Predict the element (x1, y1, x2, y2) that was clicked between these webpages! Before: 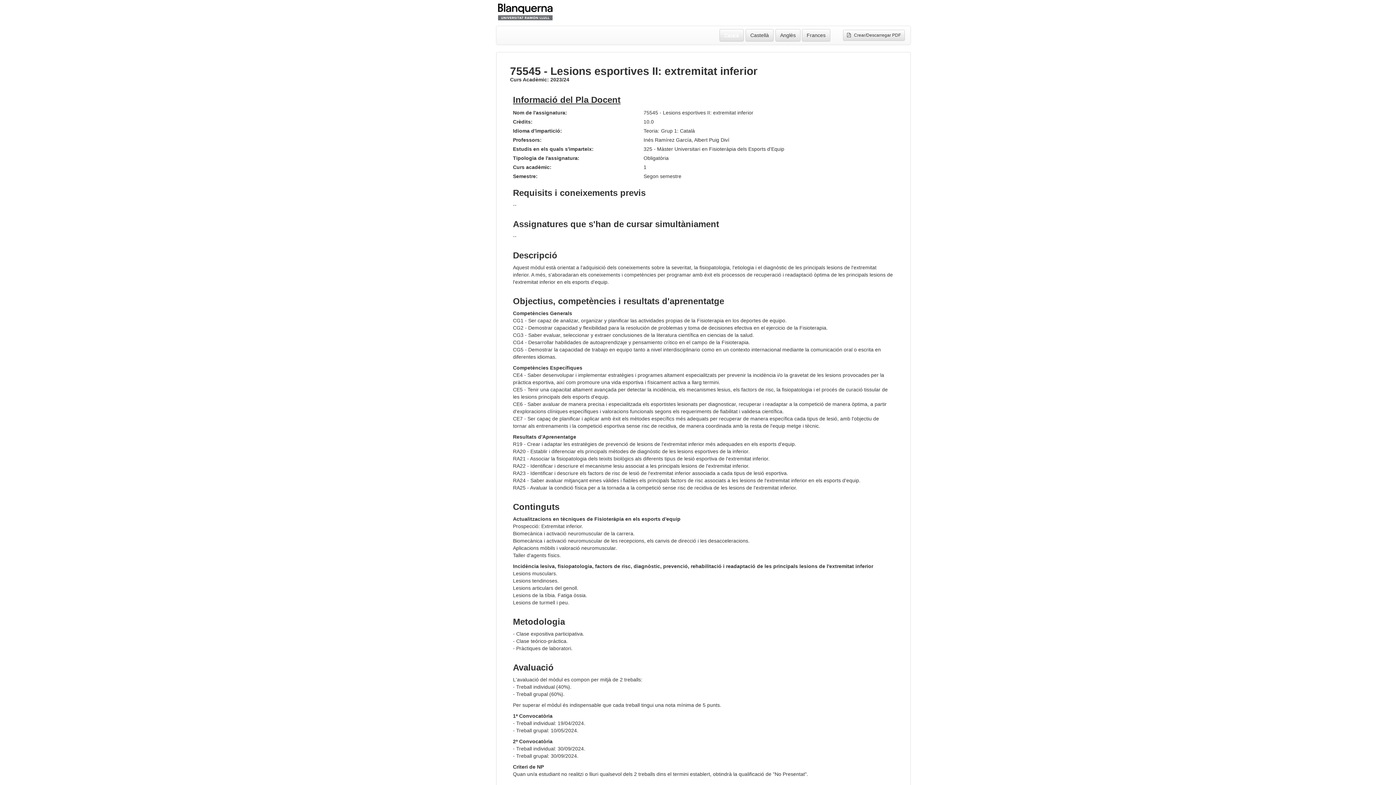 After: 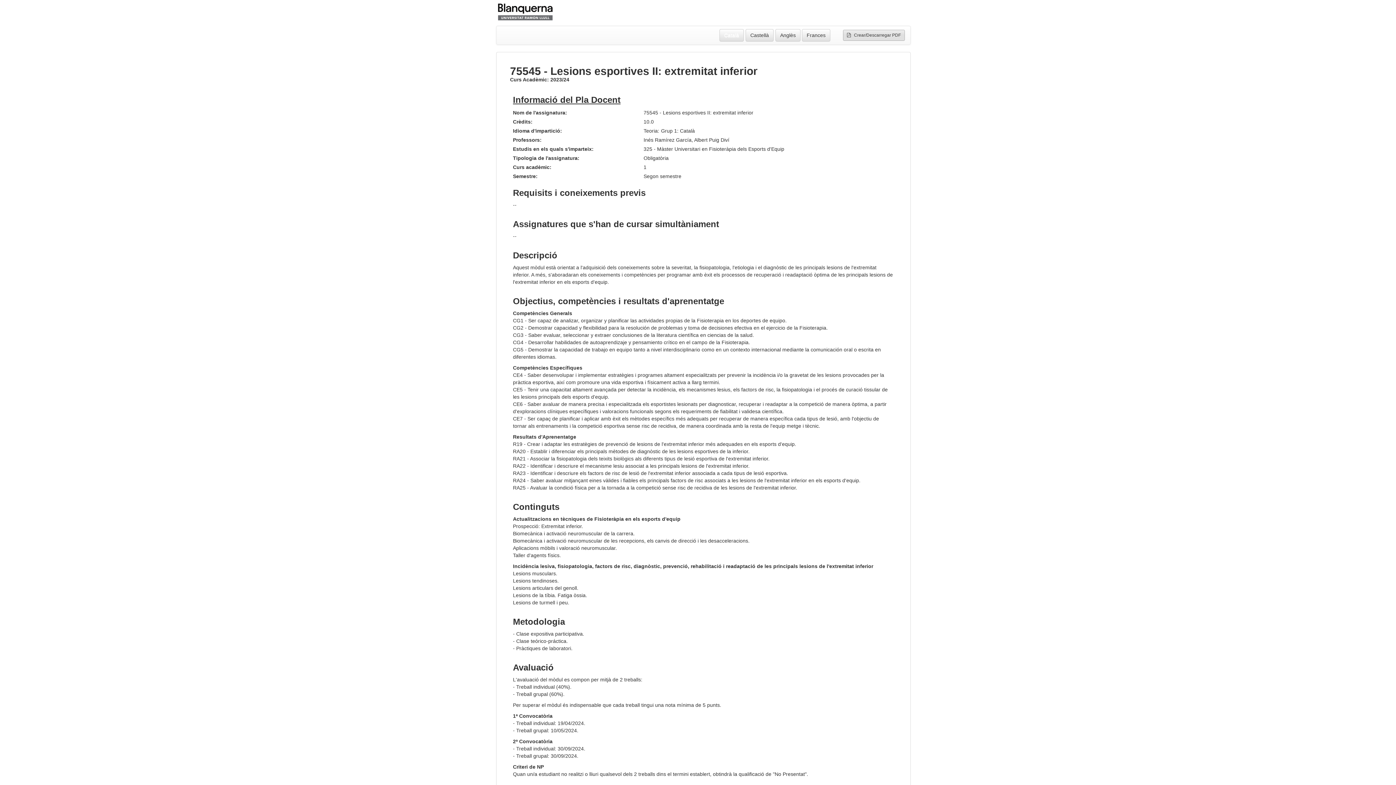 Action: label:    Crear/Descarregar PDF bbox: (843, 29, 905, 40)